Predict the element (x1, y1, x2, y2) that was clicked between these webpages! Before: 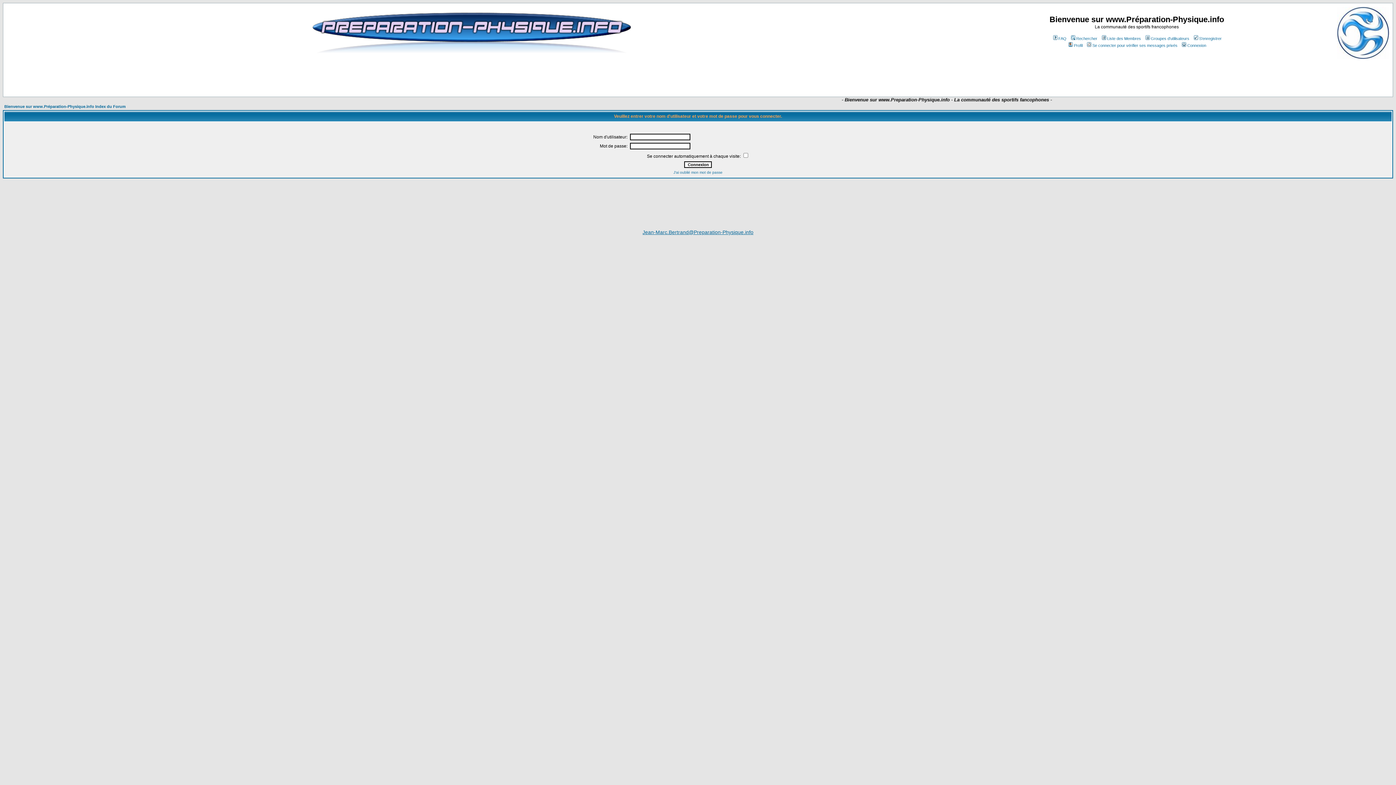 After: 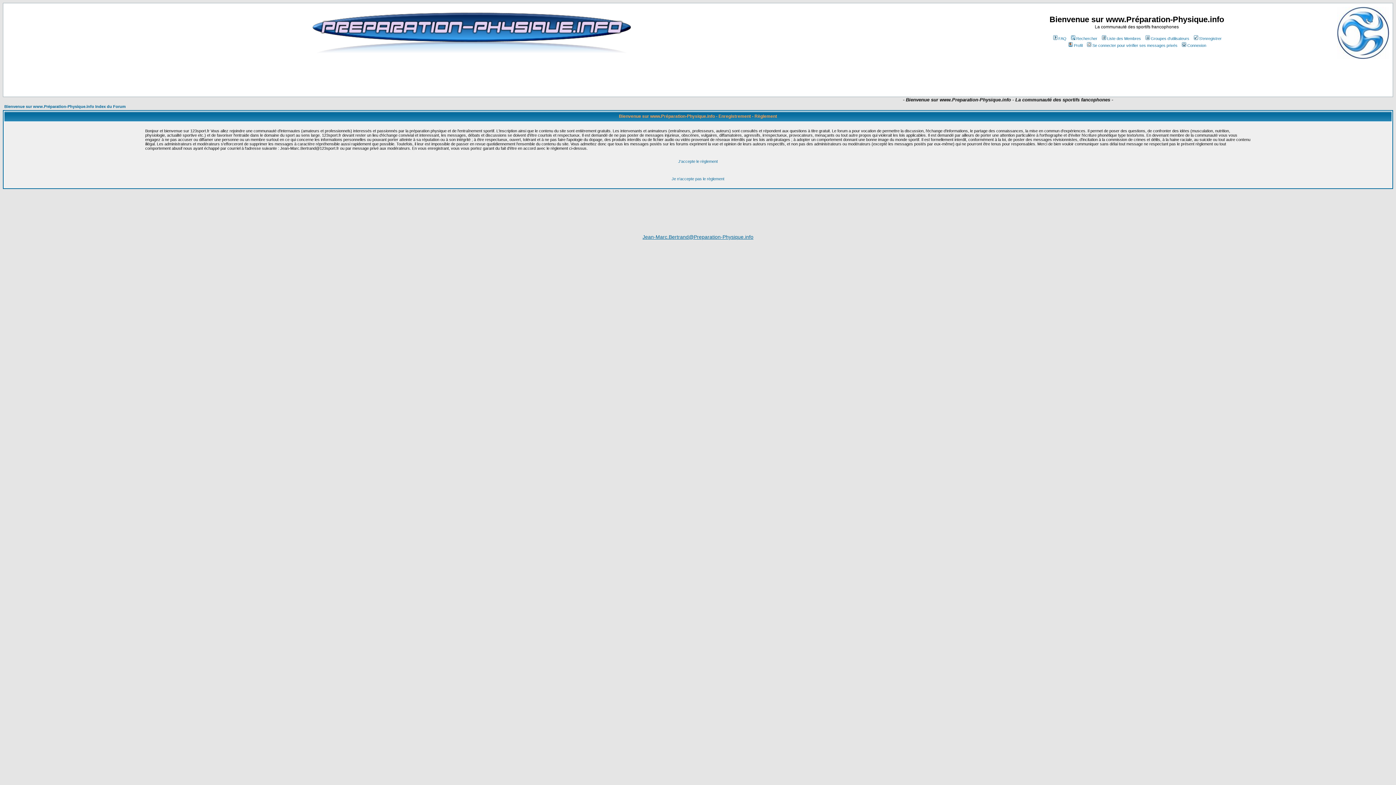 Action: bbox: (1192, 36, 1222, 40) label: S'enregistrer